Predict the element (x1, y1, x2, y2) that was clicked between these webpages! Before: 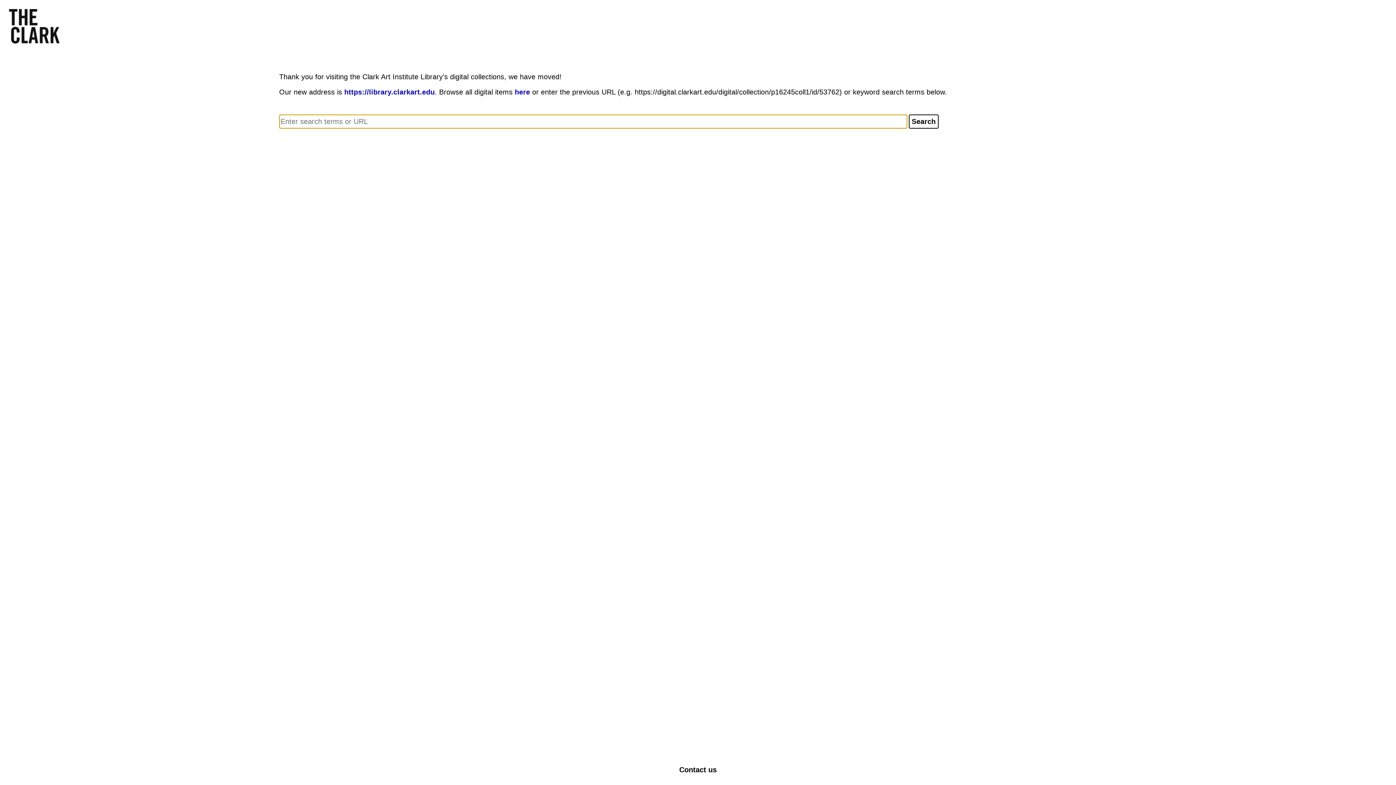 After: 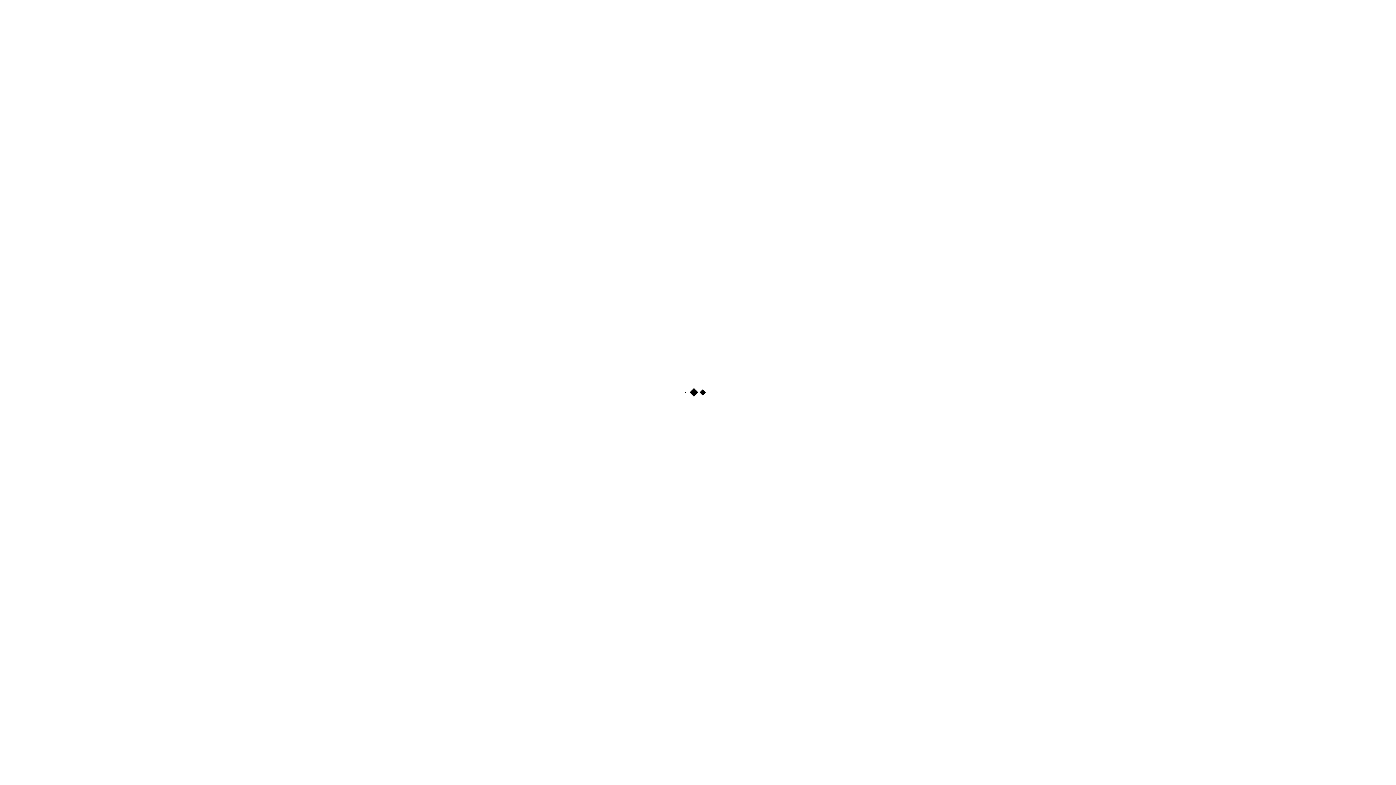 Action: bbox: (514, 88, 530, 96) label: here